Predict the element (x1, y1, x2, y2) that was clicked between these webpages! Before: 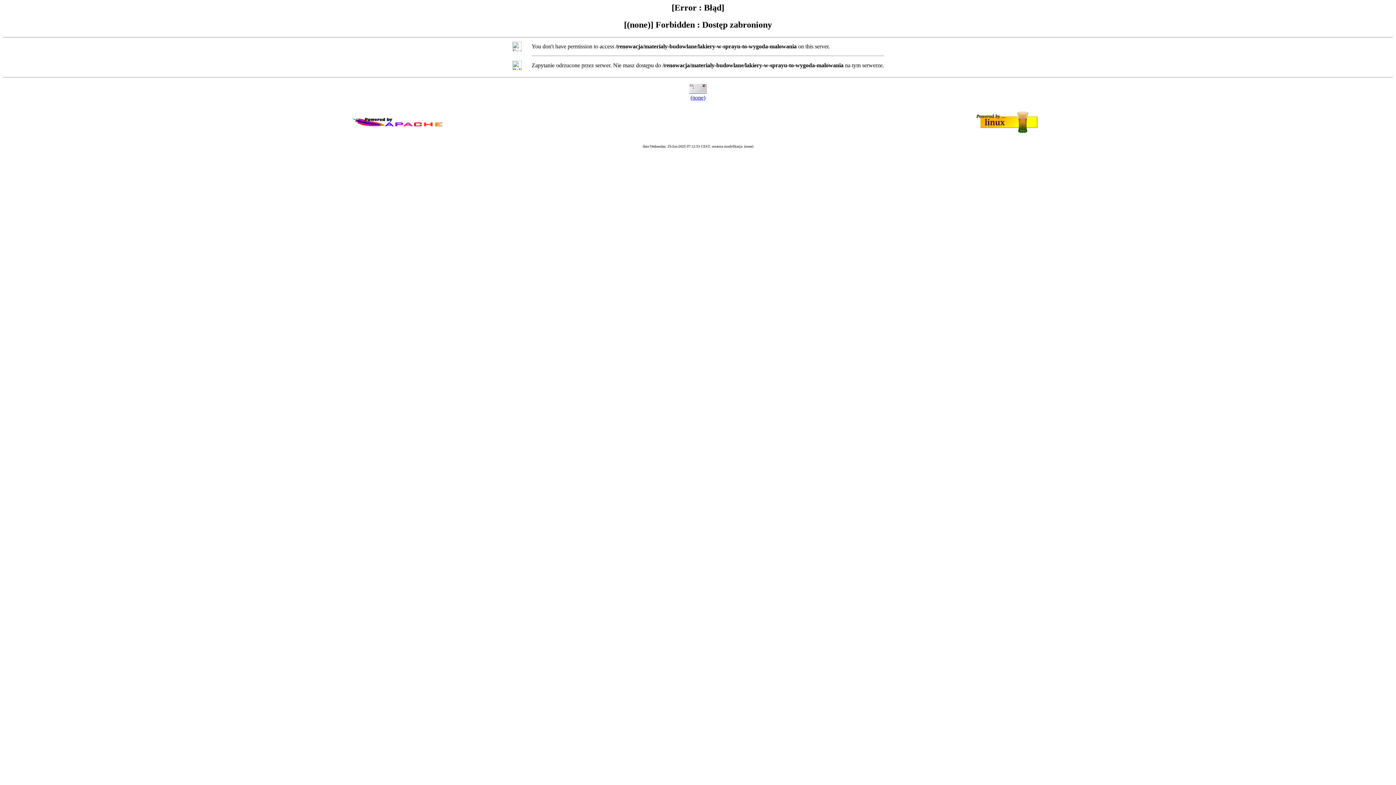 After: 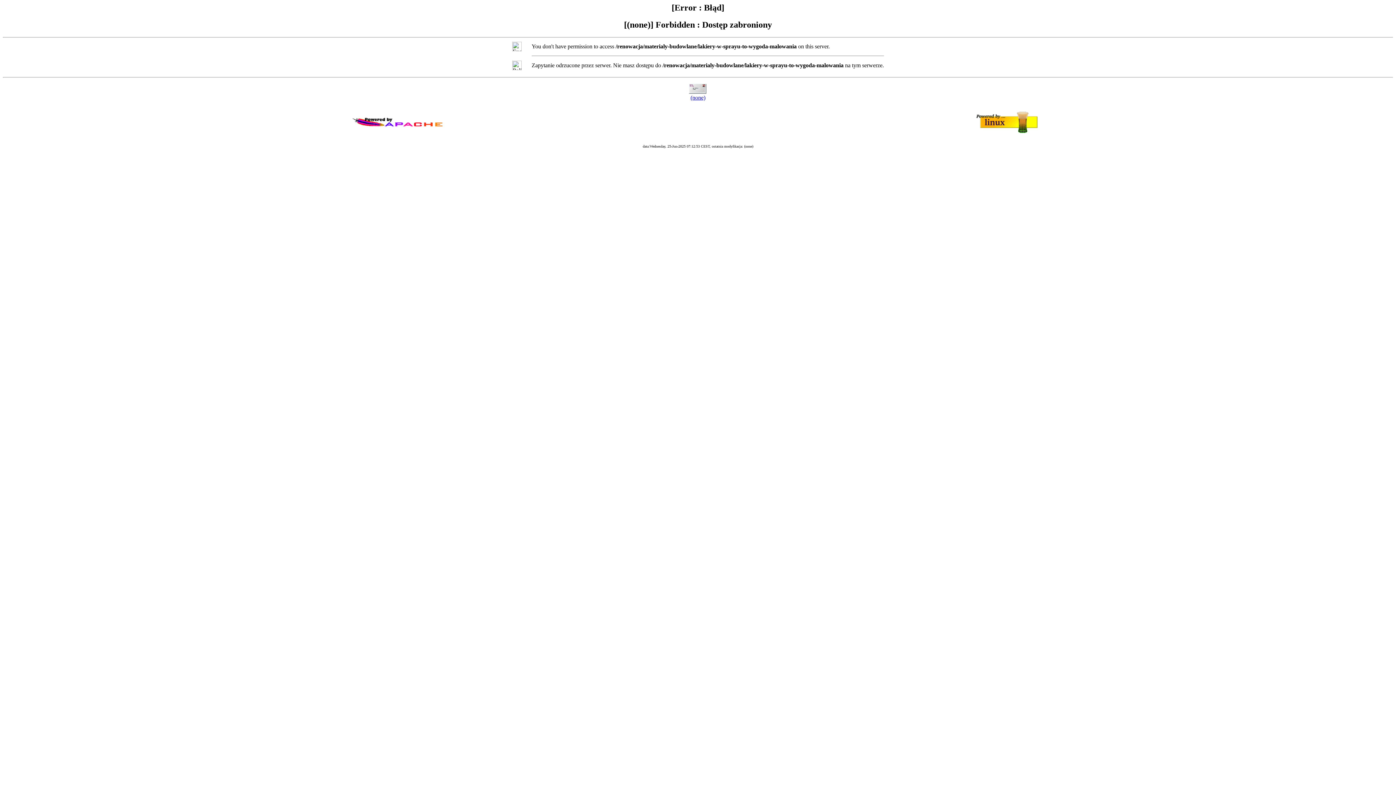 Action: label: (none) bbox: (690, 94, 705, 100)